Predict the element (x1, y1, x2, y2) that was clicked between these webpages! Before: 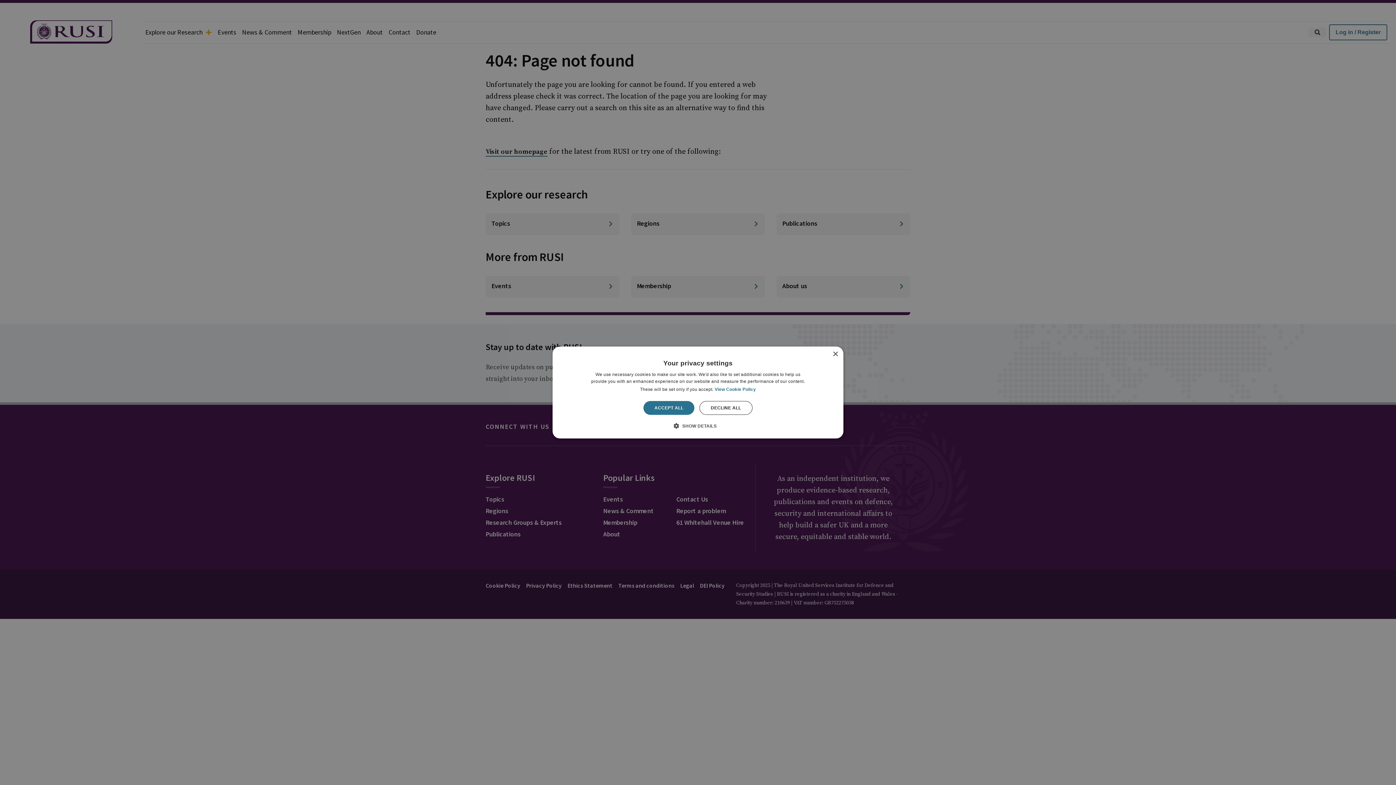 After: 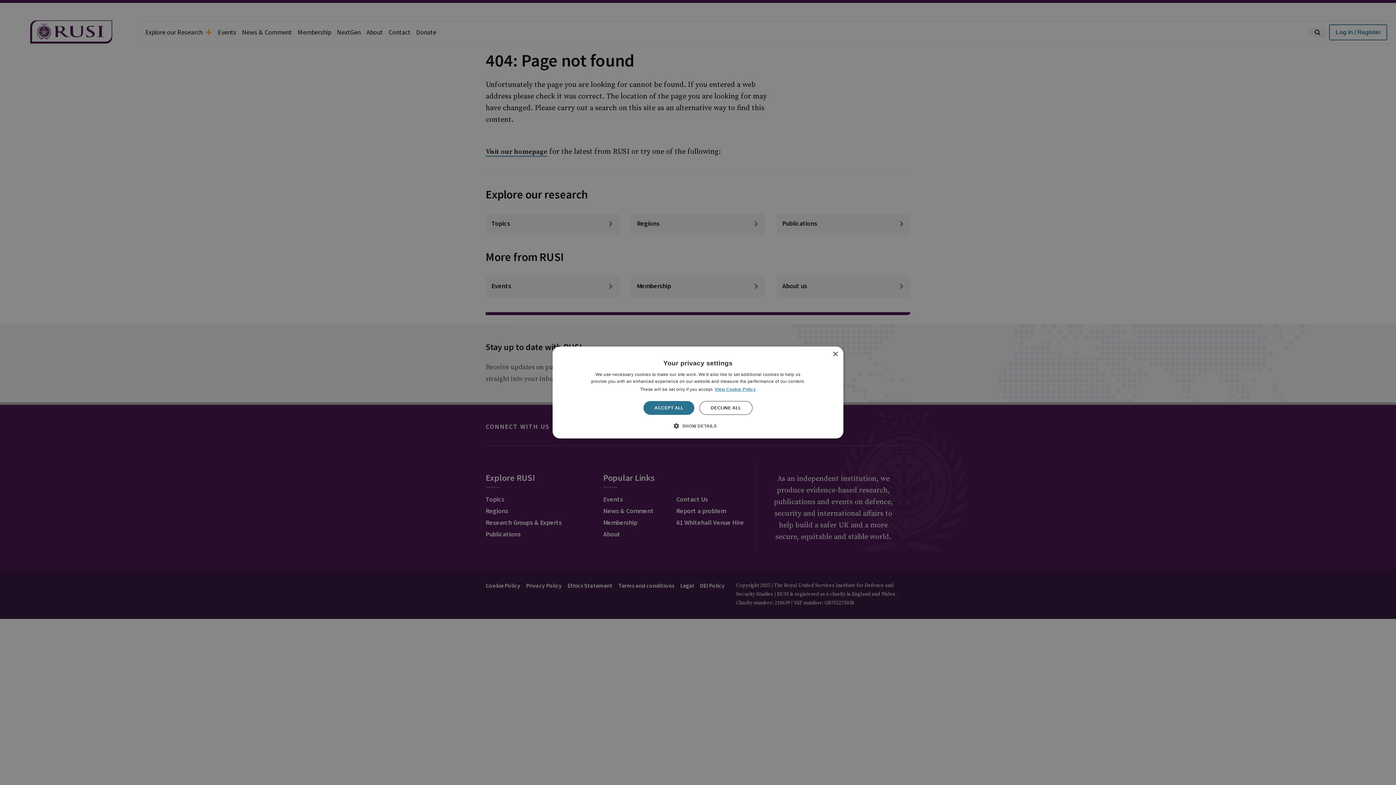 Action: label: View Cookie Policy, opens a new window bbox: (714, 387, 756, 392)